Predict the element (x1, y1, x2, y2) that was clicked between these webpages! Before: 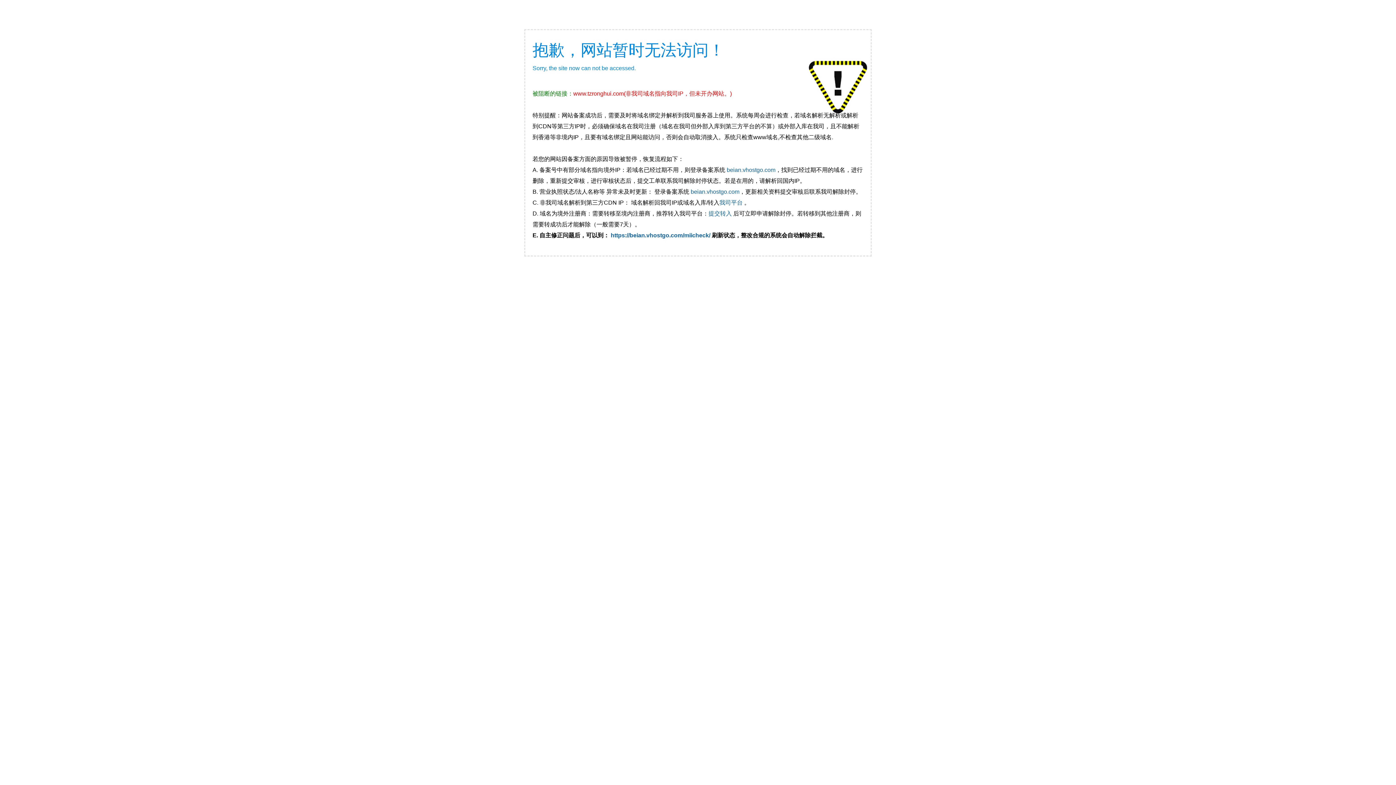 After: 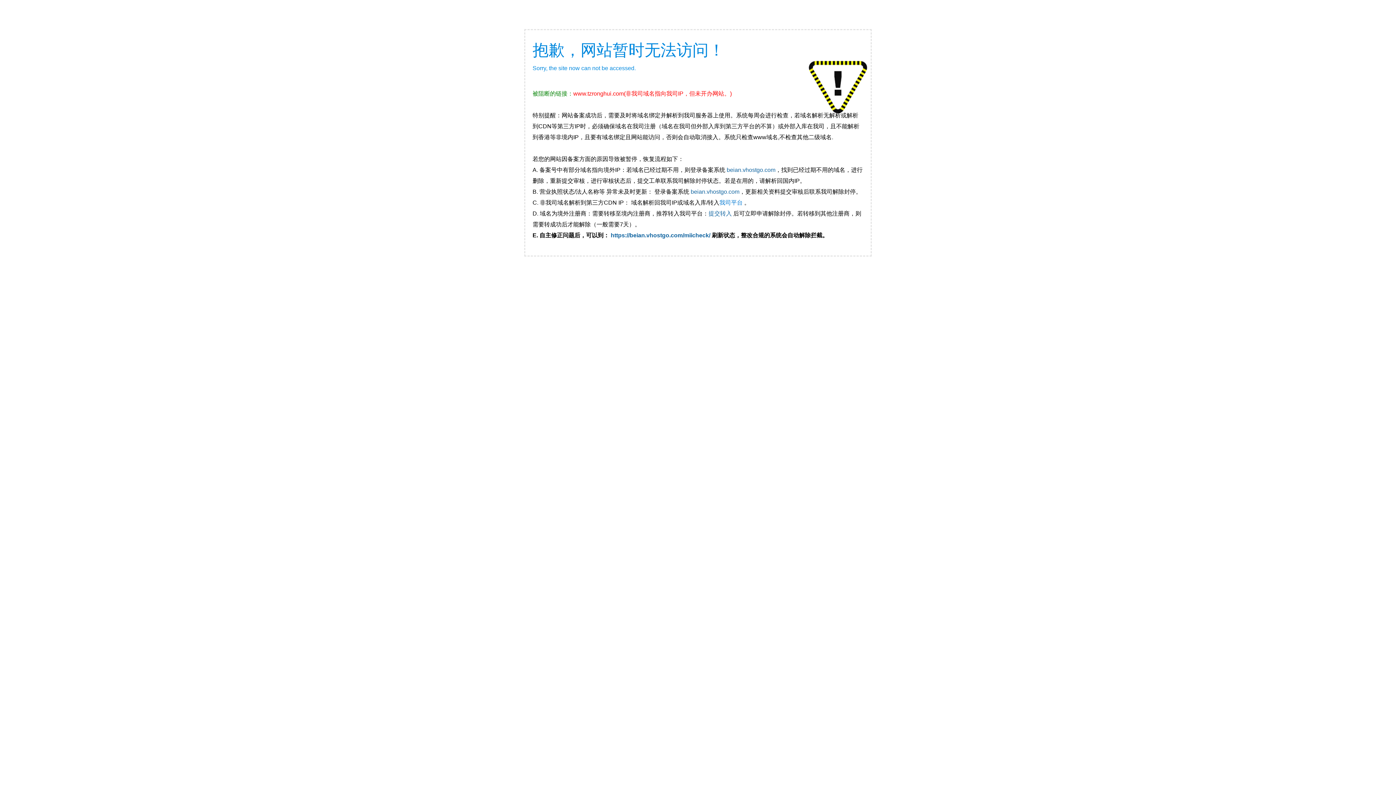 Action: bbox: (719, 199, 744, 205) label: 我司平台 